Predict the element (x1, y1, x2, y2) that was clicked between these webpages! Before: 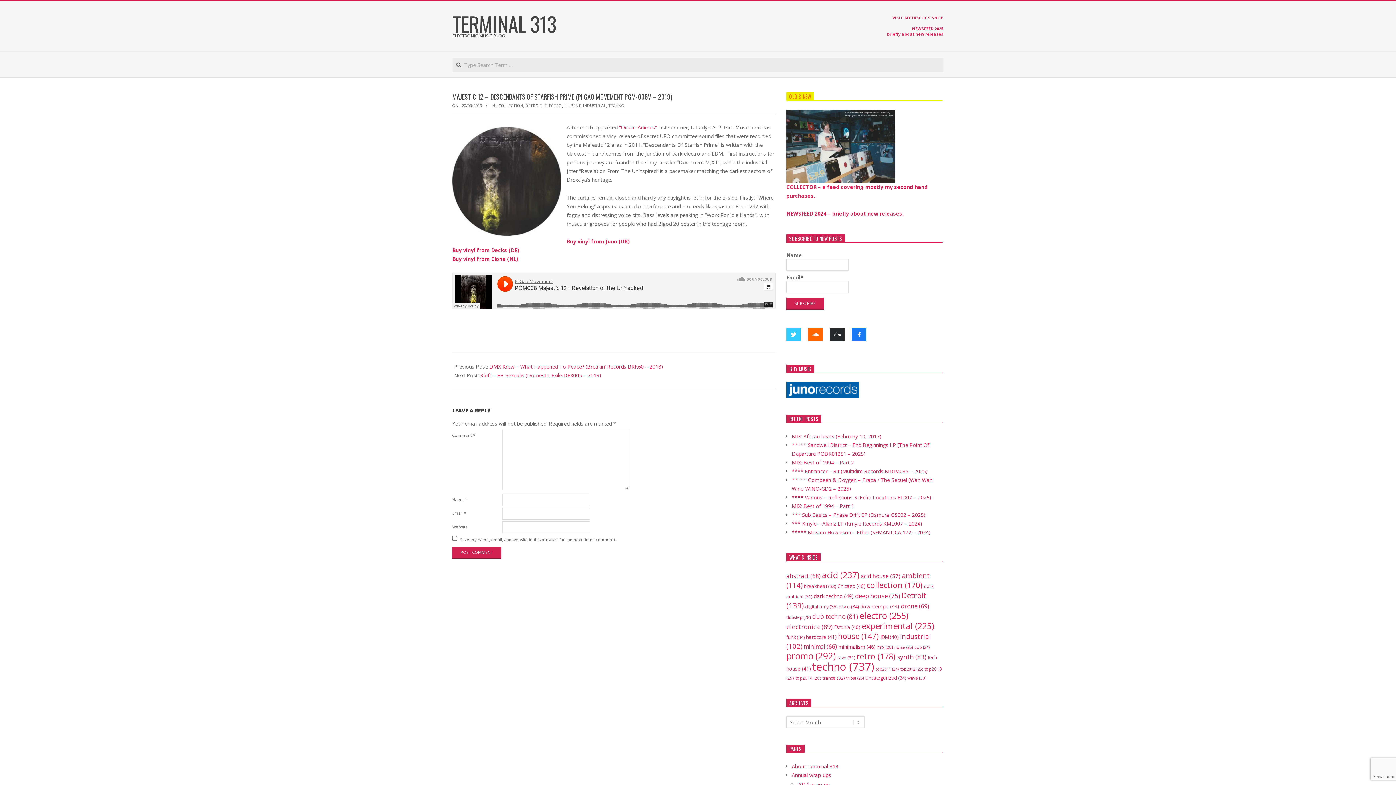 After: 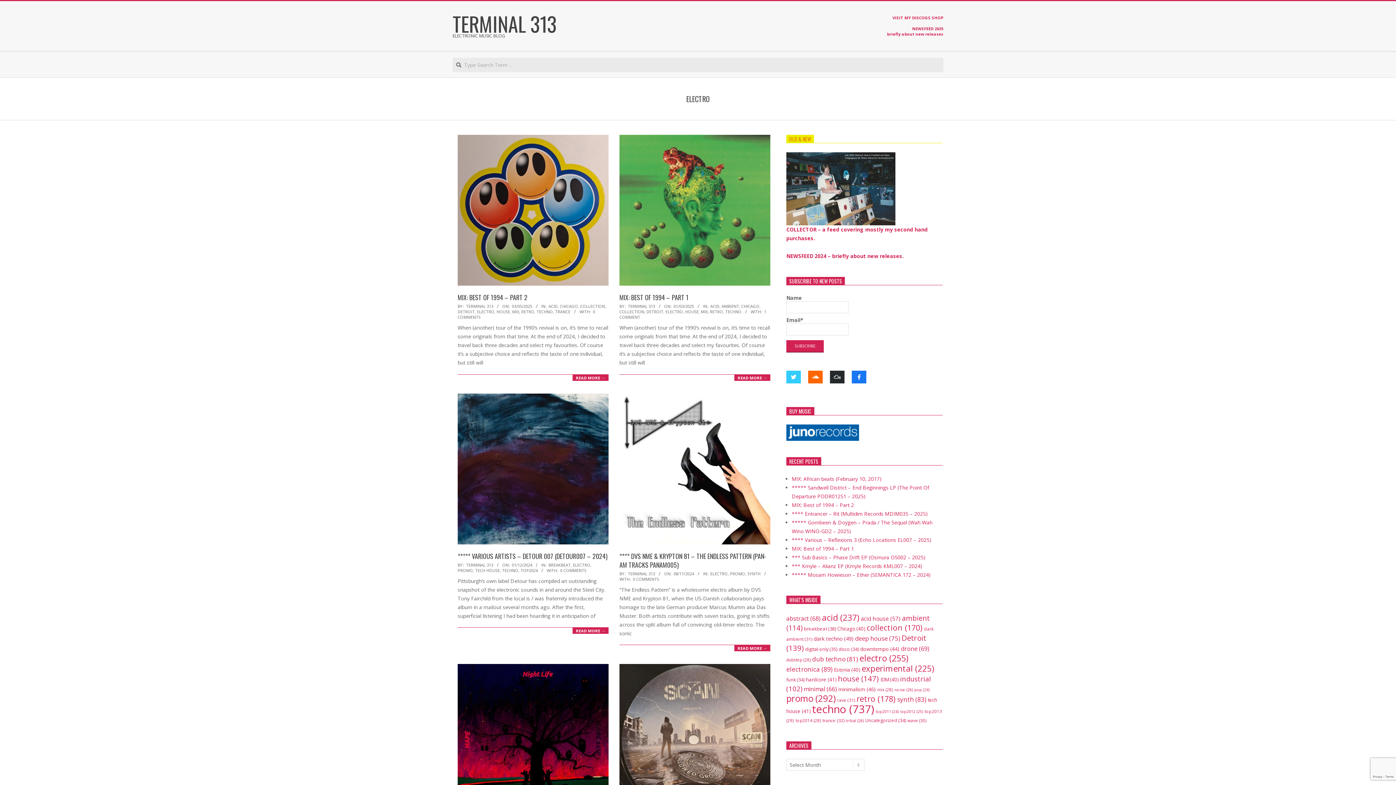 Action: bbox: (859, 610, 908, 621) label: electro (255 items)